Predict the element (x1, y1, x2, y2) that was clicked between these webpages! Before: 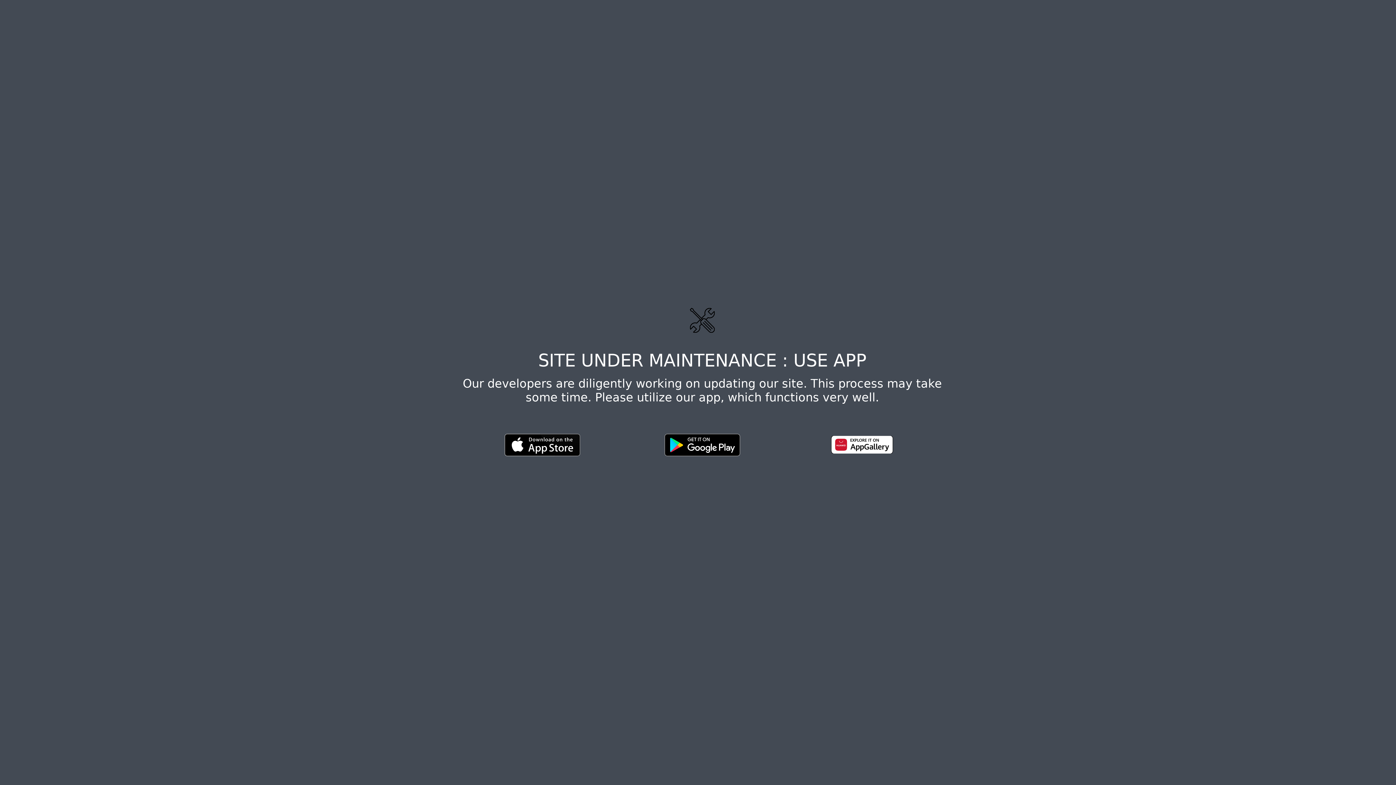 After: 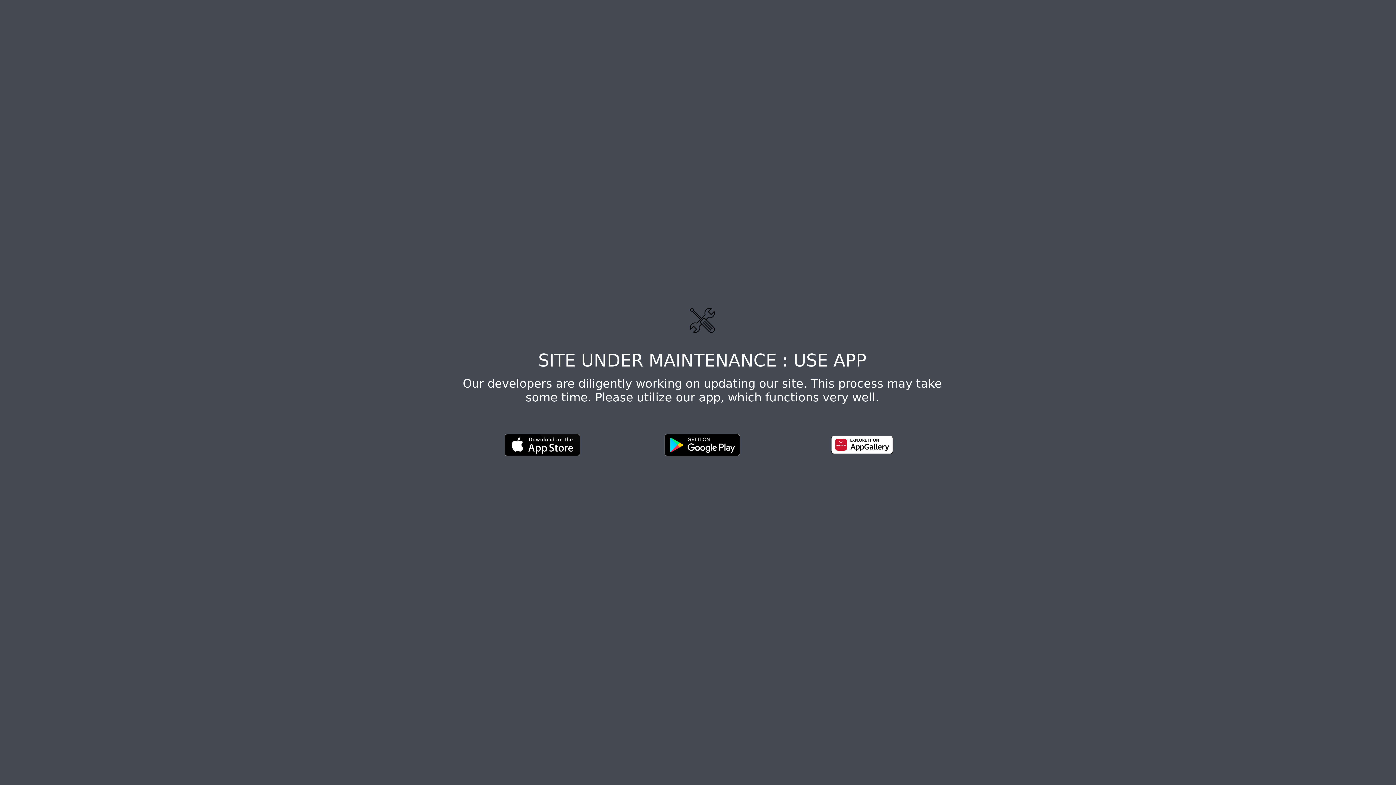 Action: bbox: (664, 441, 740, 448)